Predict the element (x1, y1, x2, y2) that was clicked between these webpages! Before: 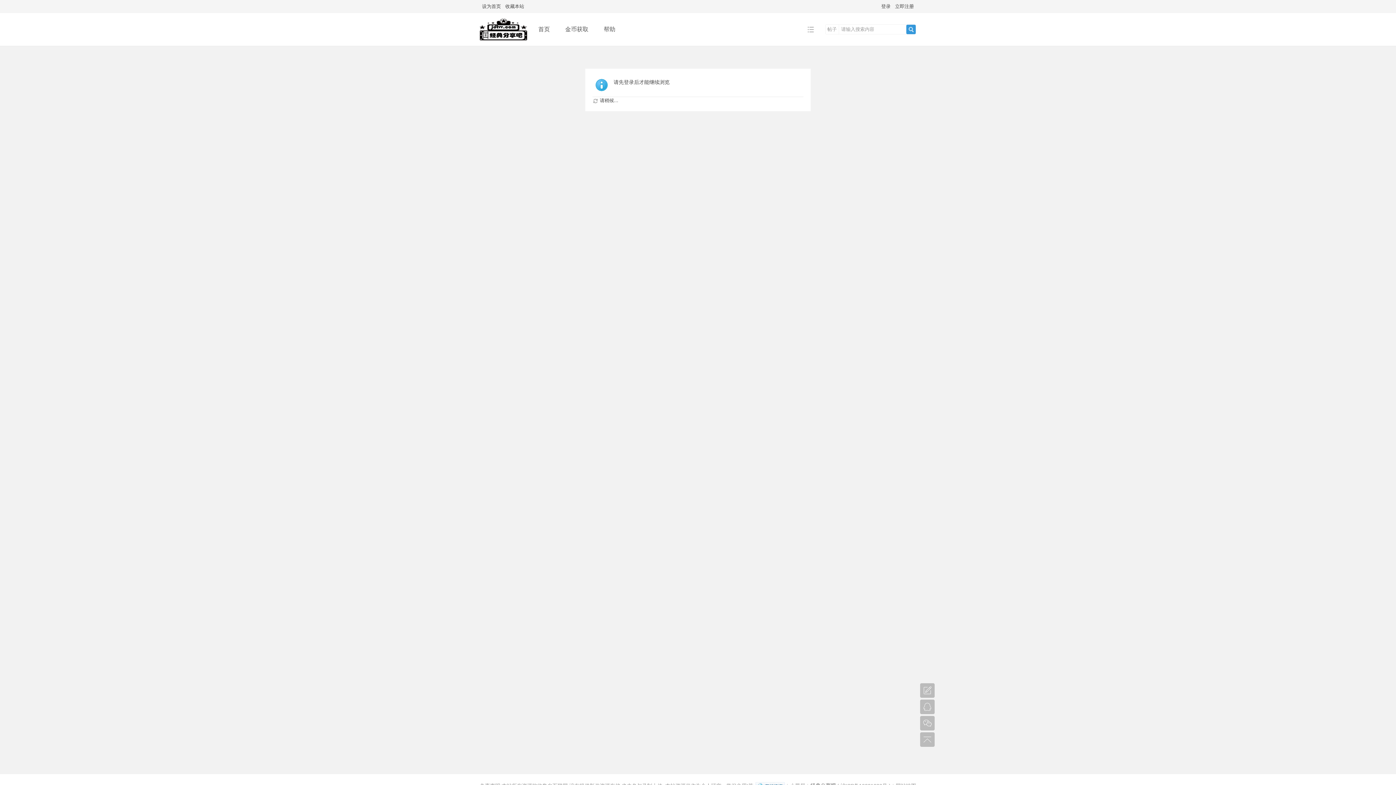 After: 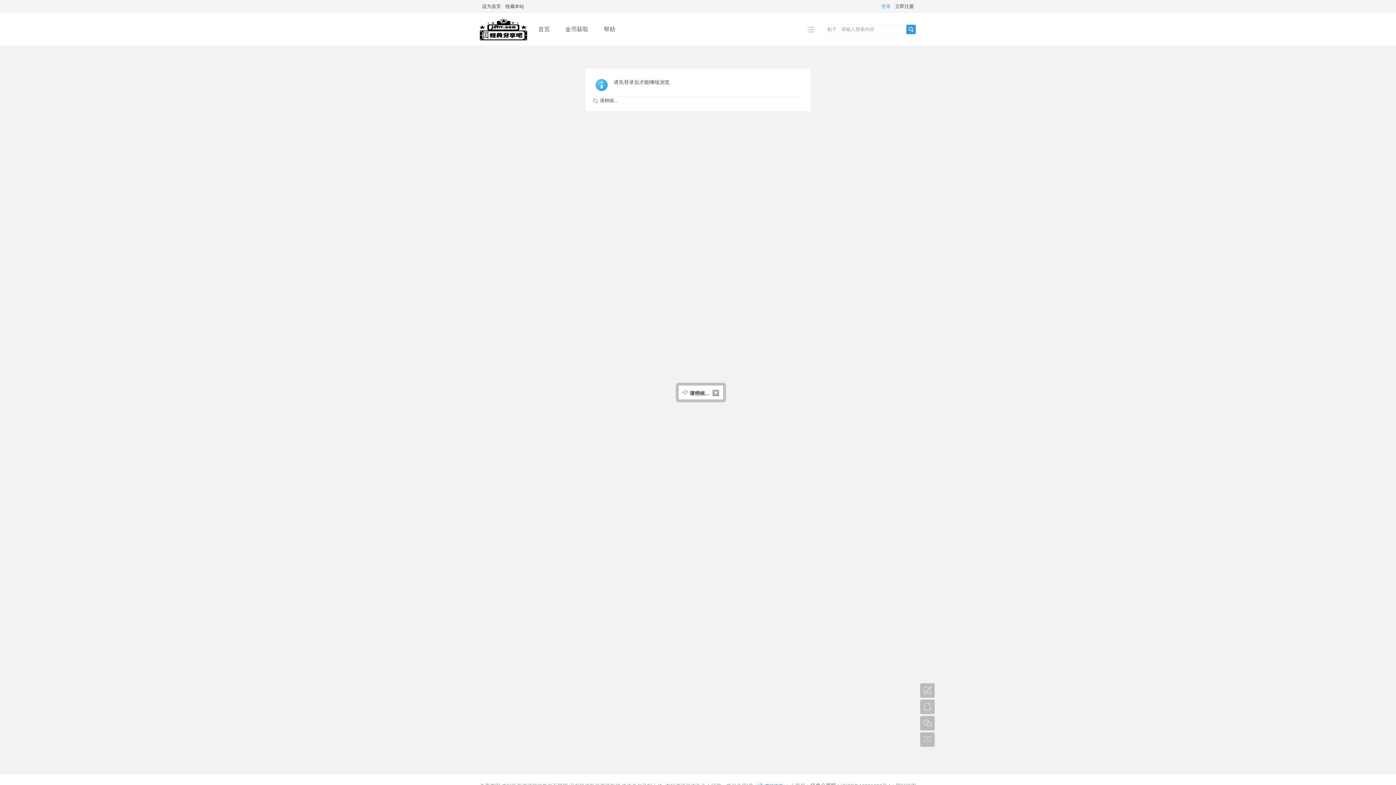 Action: bbox: (880, 1, 892, 11) label: 登录